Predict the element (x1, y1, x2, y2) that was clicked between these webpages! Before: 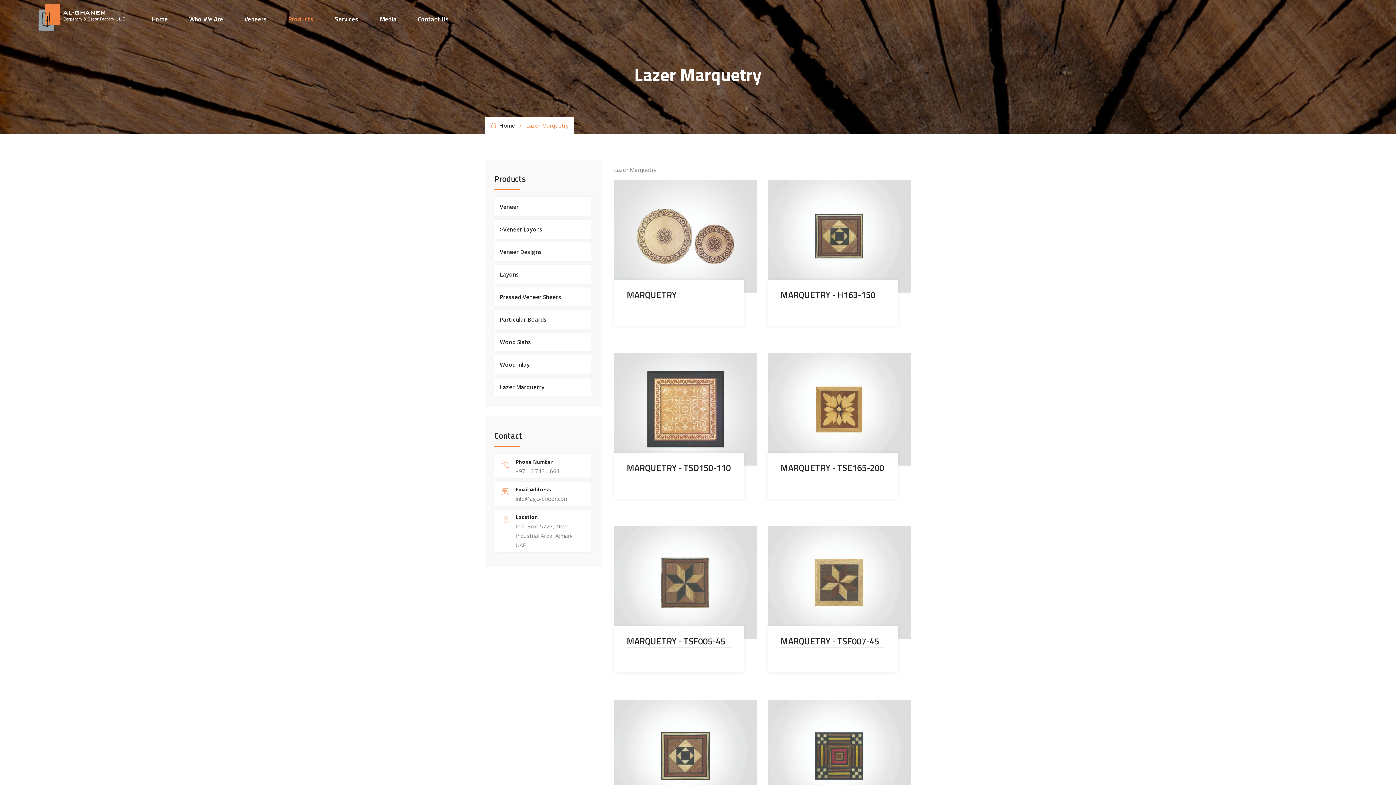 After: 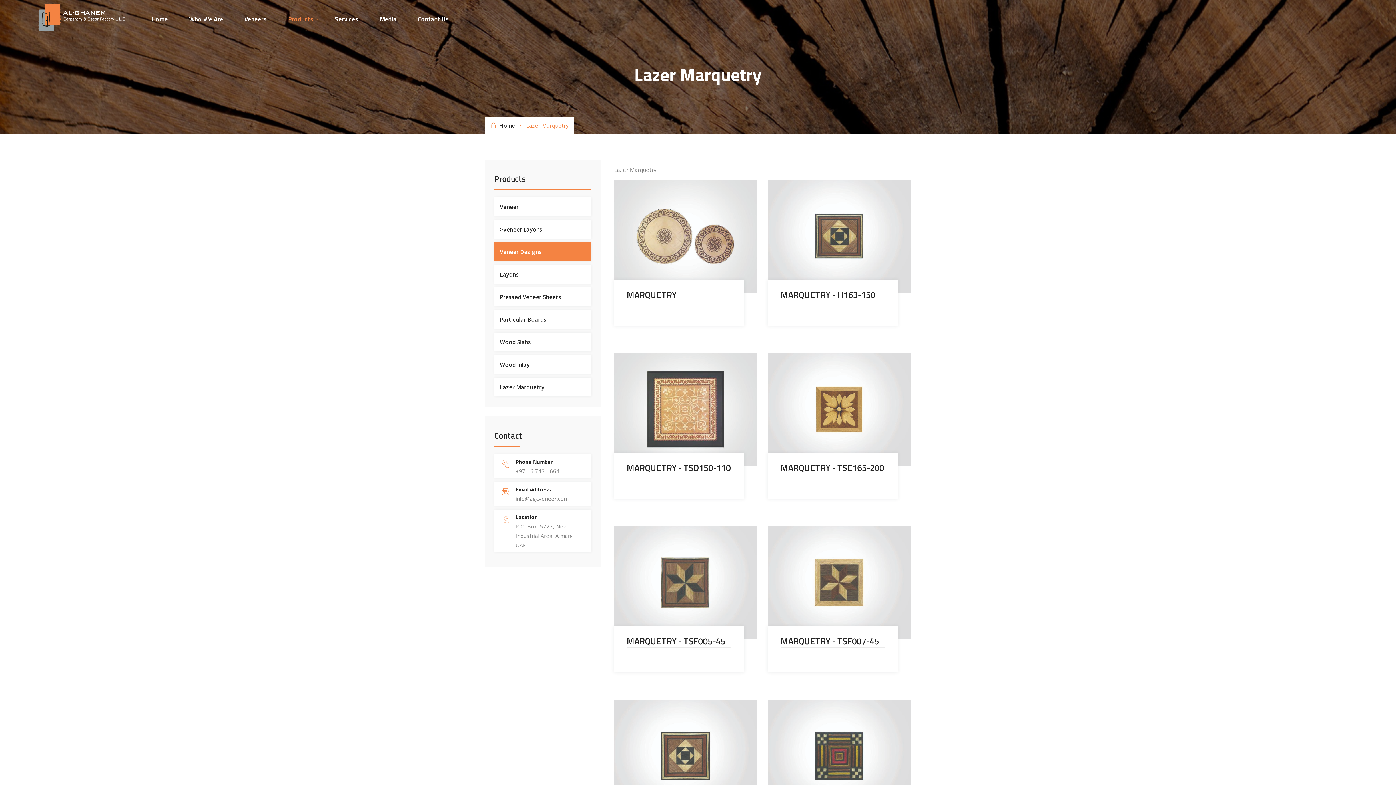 Action: label: Veneer Designs bbox: (494, 242, 591, 261)